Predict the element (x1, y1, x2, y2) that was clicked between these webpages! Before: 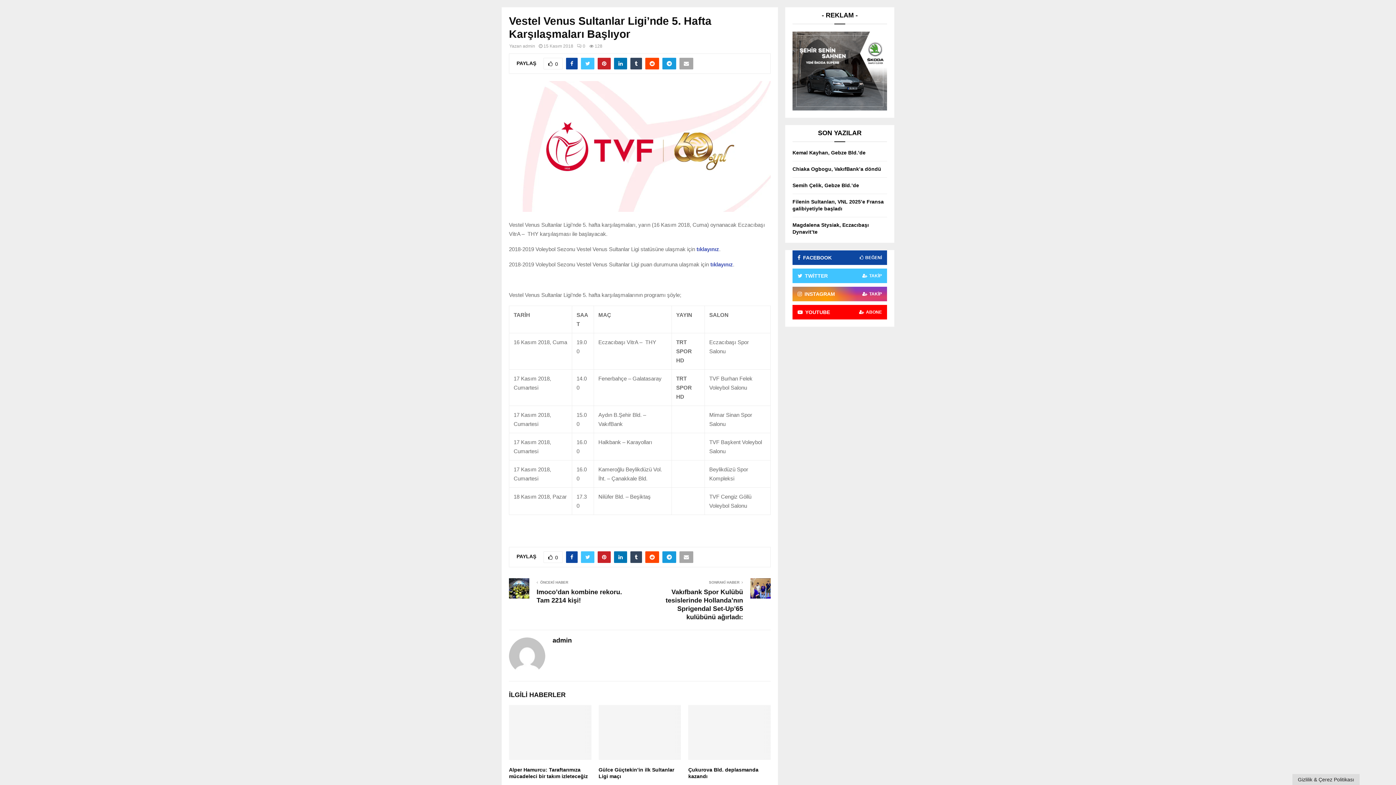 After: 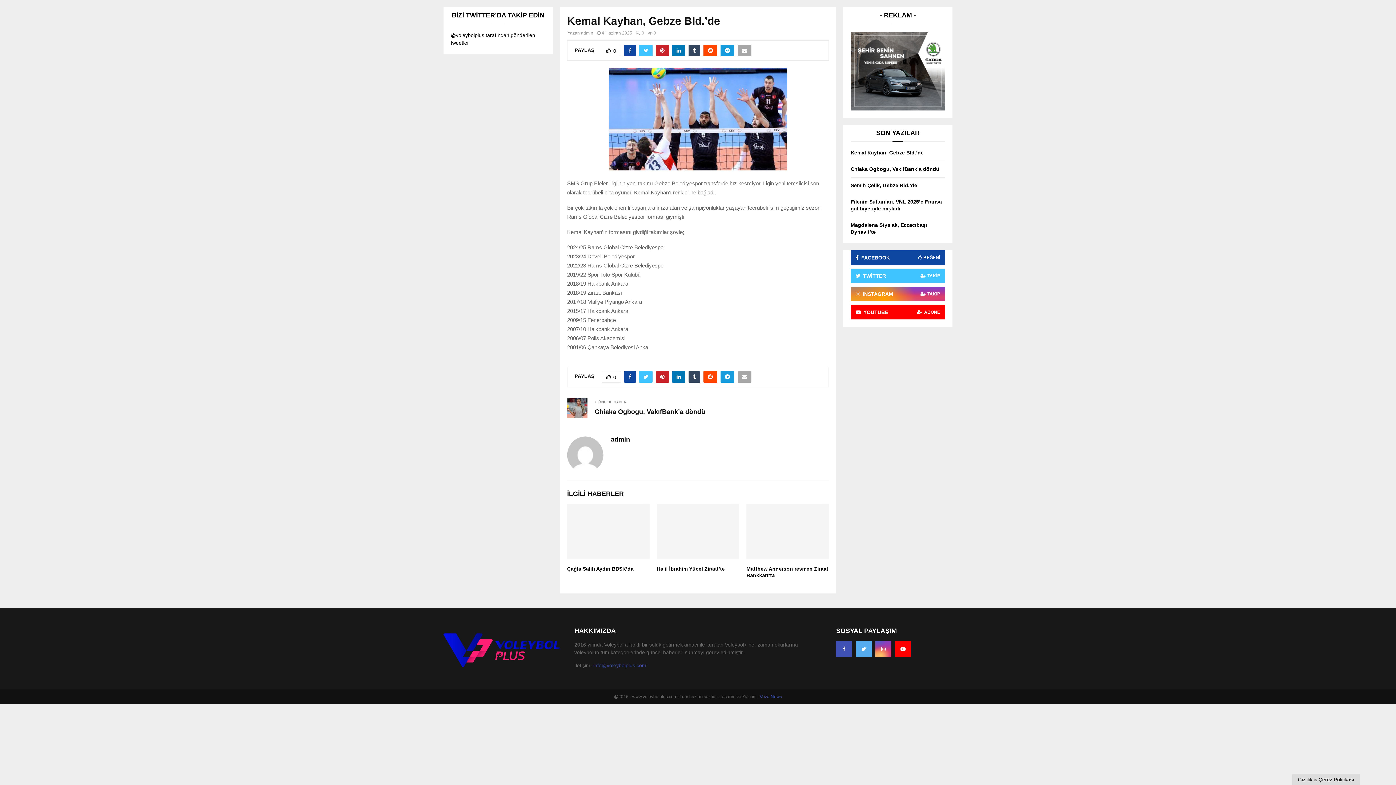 Action: bbox: (792, 149, 865, 155) label: Kemal Kayhan, Gebze Bld.’de